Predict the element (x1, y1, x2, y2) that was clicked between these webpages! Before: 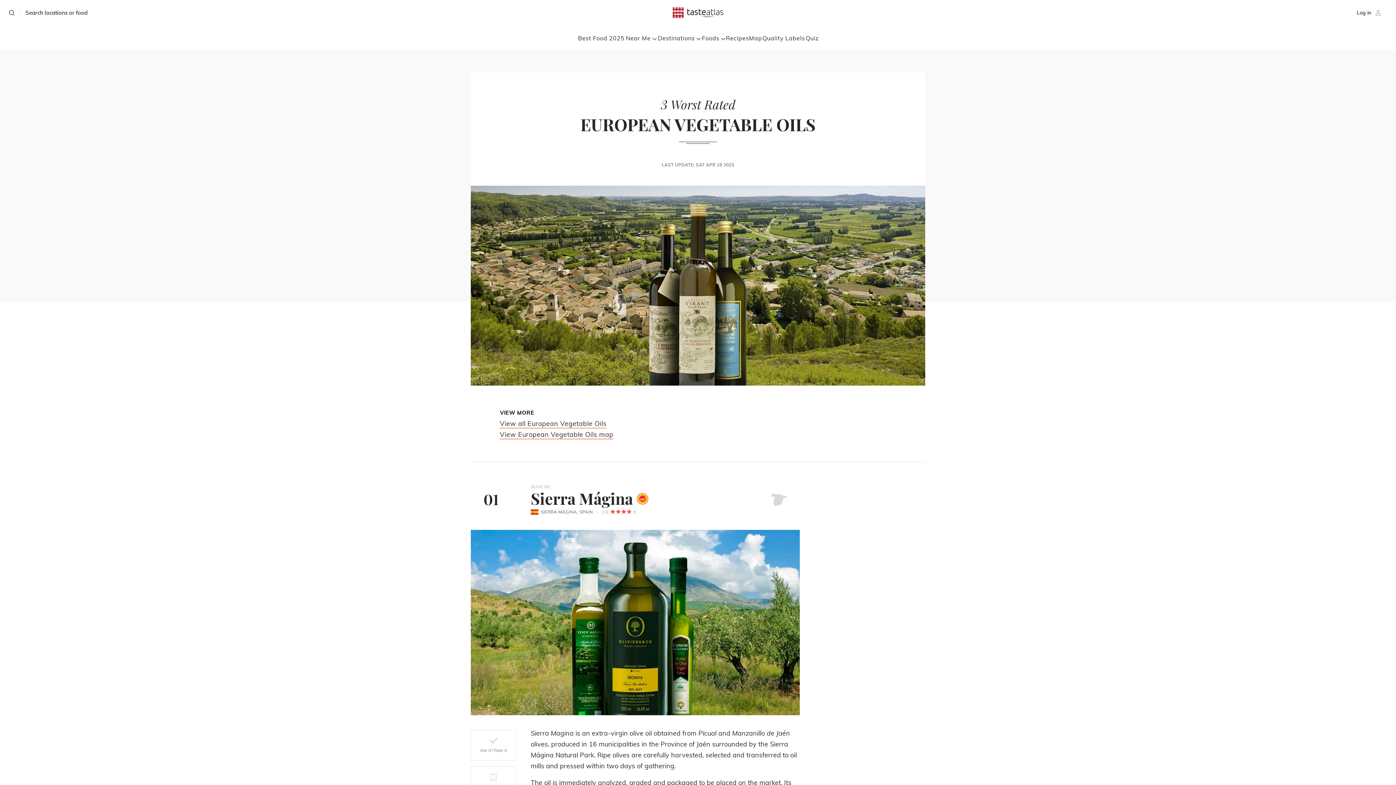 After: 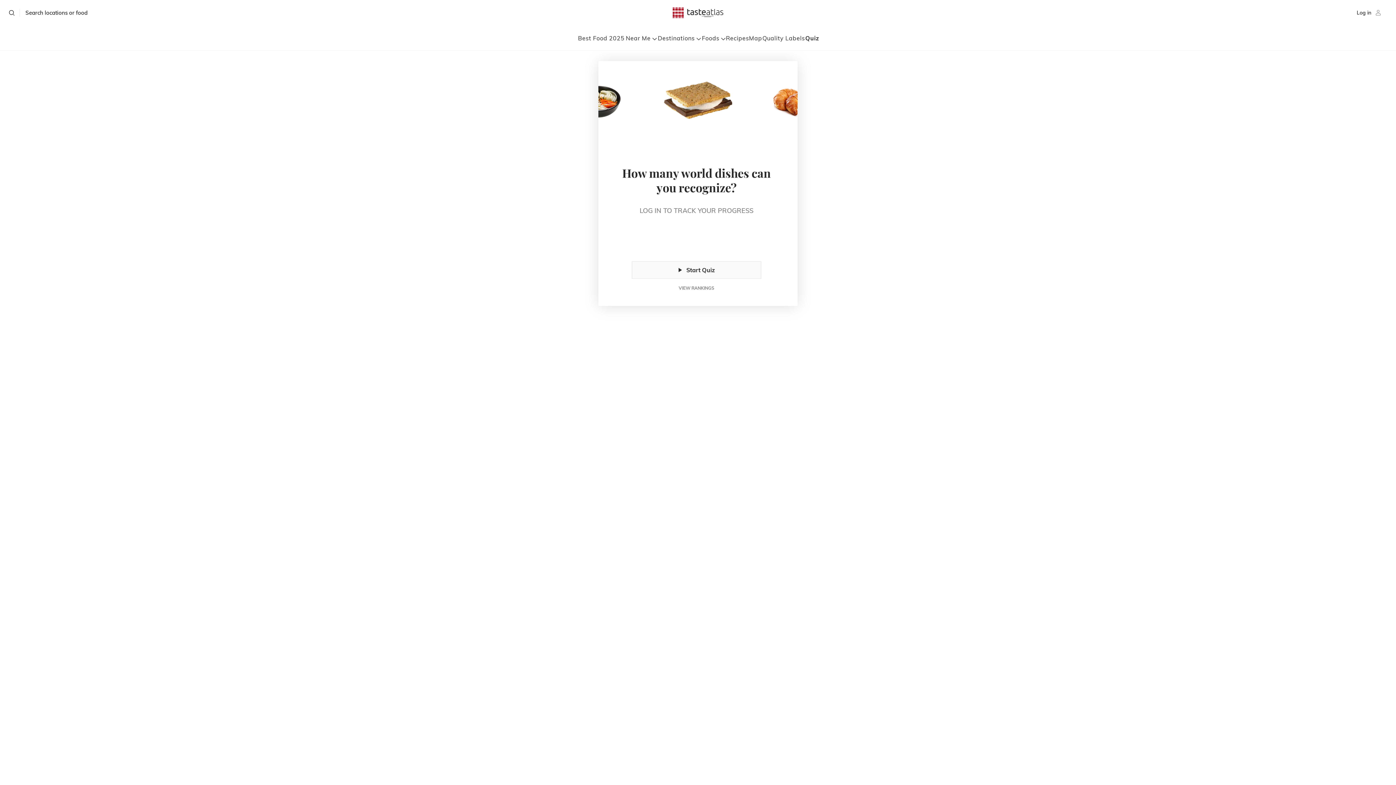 Action: label: Quiz bbox: (805, 34, 818, 41)